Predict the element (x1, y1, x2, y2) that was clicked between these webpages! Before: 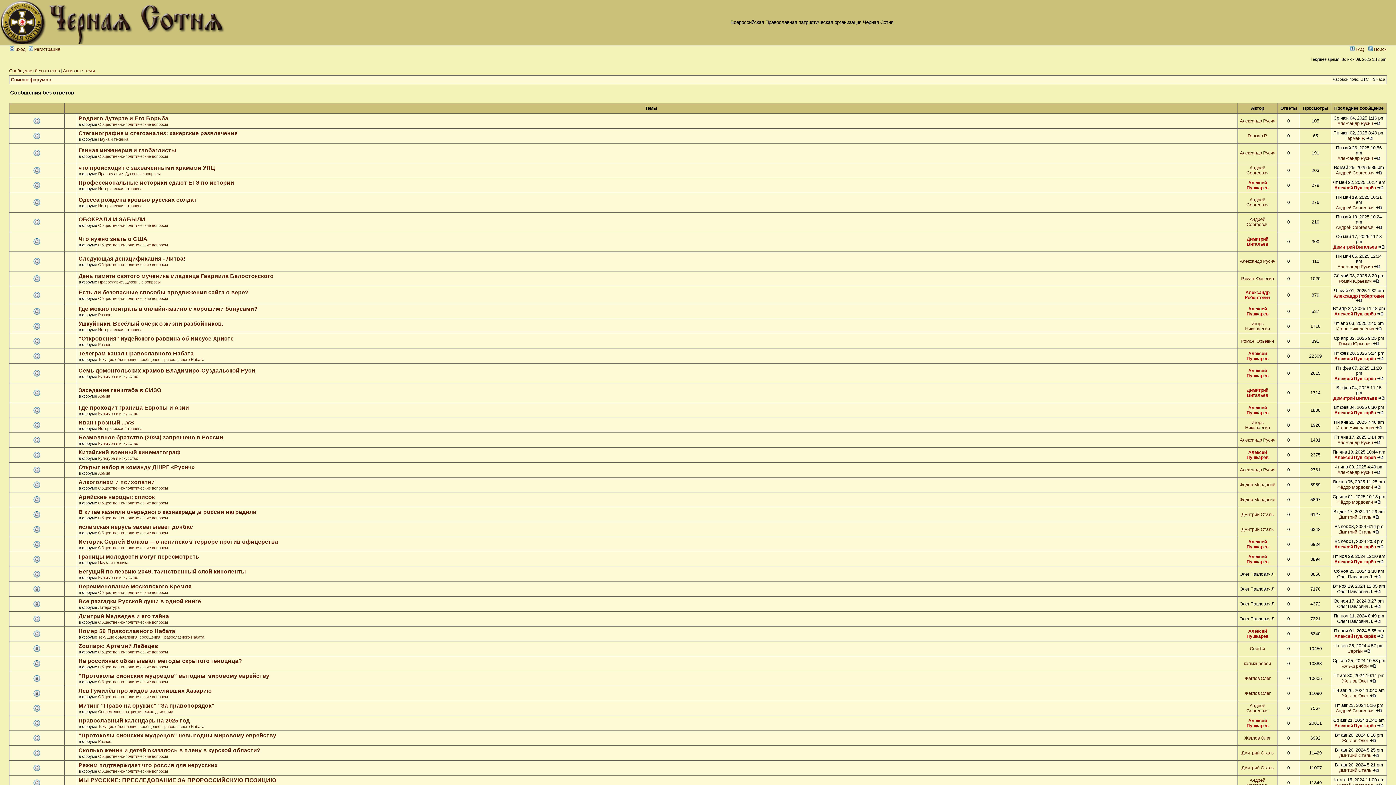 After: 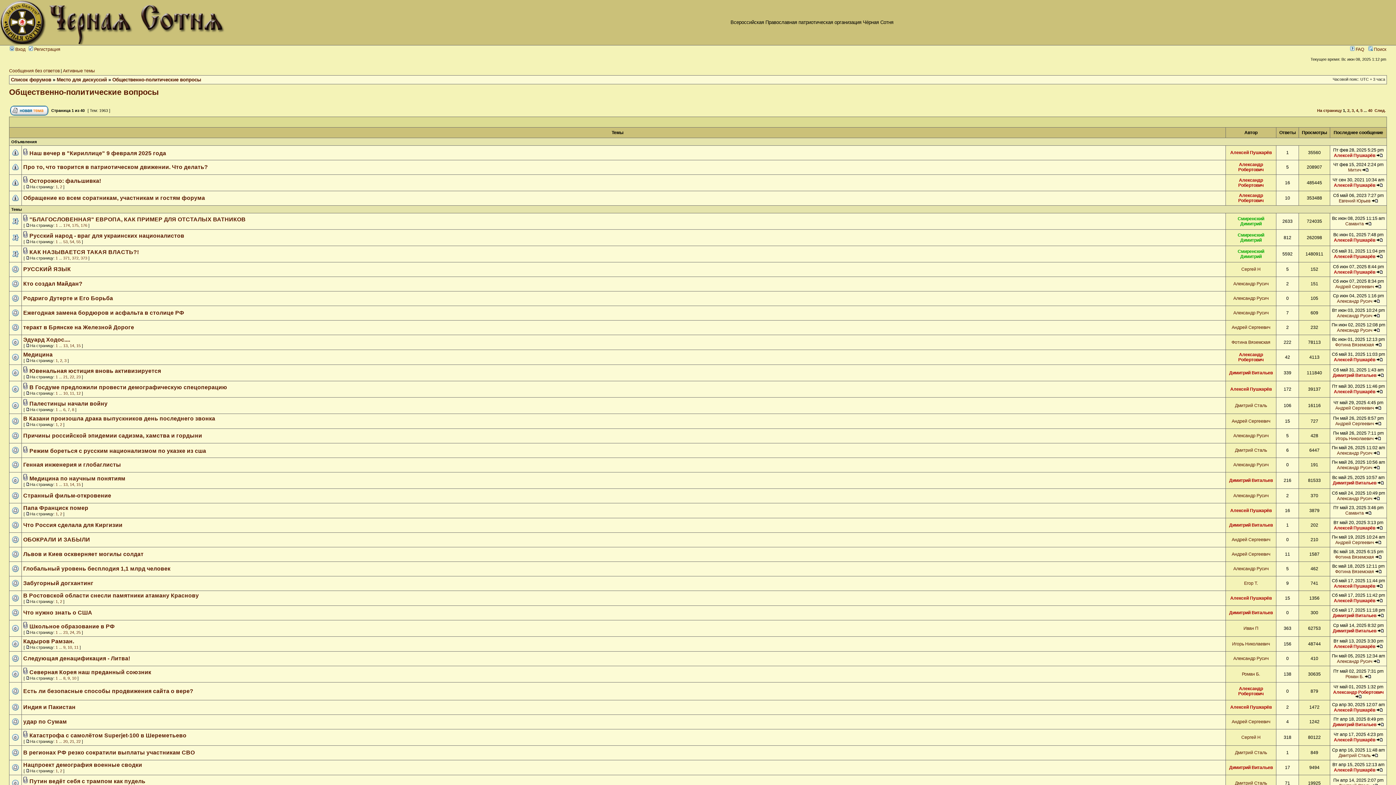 Action: bbox: (98, 680, 168, 684) label: Общественно-политические вопросы